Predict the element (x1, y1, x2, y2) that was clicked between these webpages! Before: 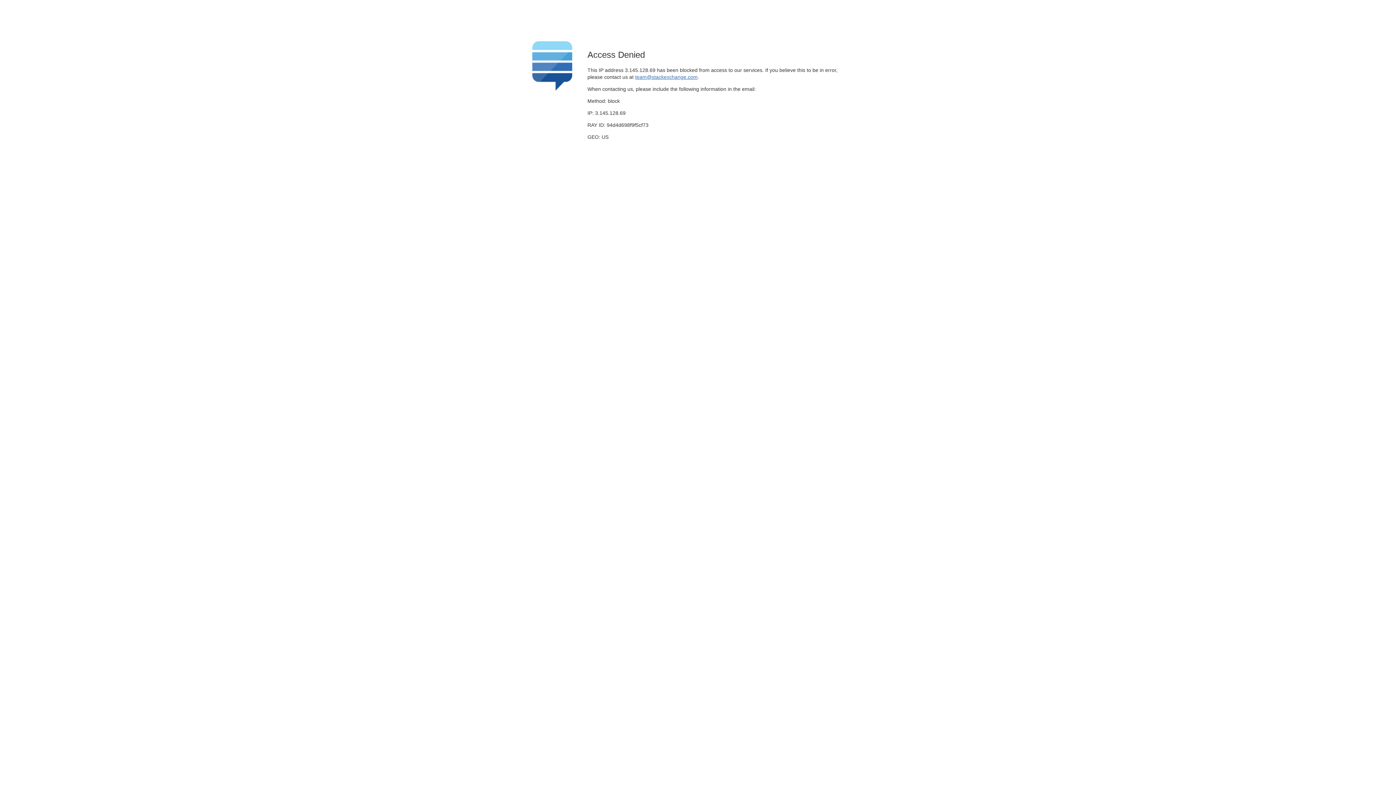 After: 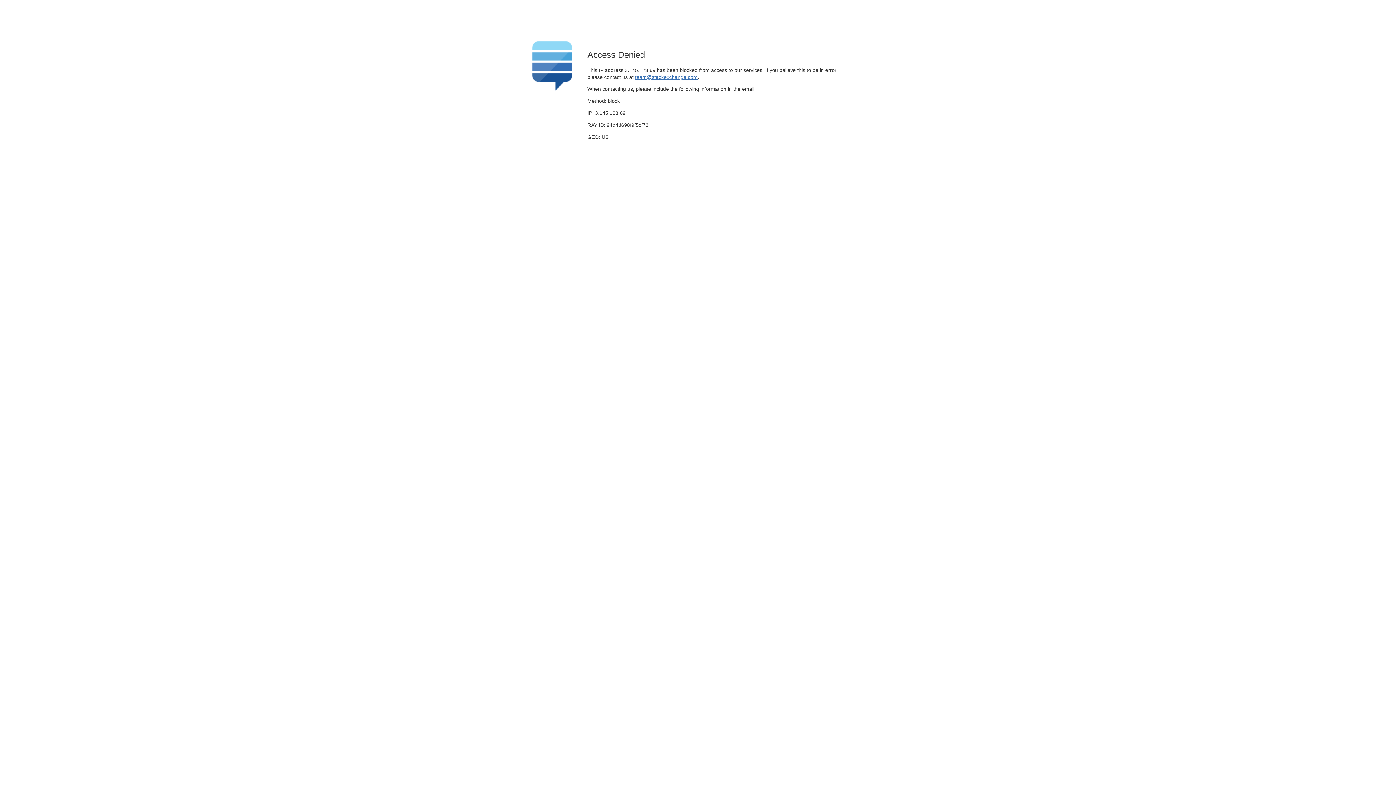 Action: bbox: (635, 74, 697, 79) label: team@stackexchange.com